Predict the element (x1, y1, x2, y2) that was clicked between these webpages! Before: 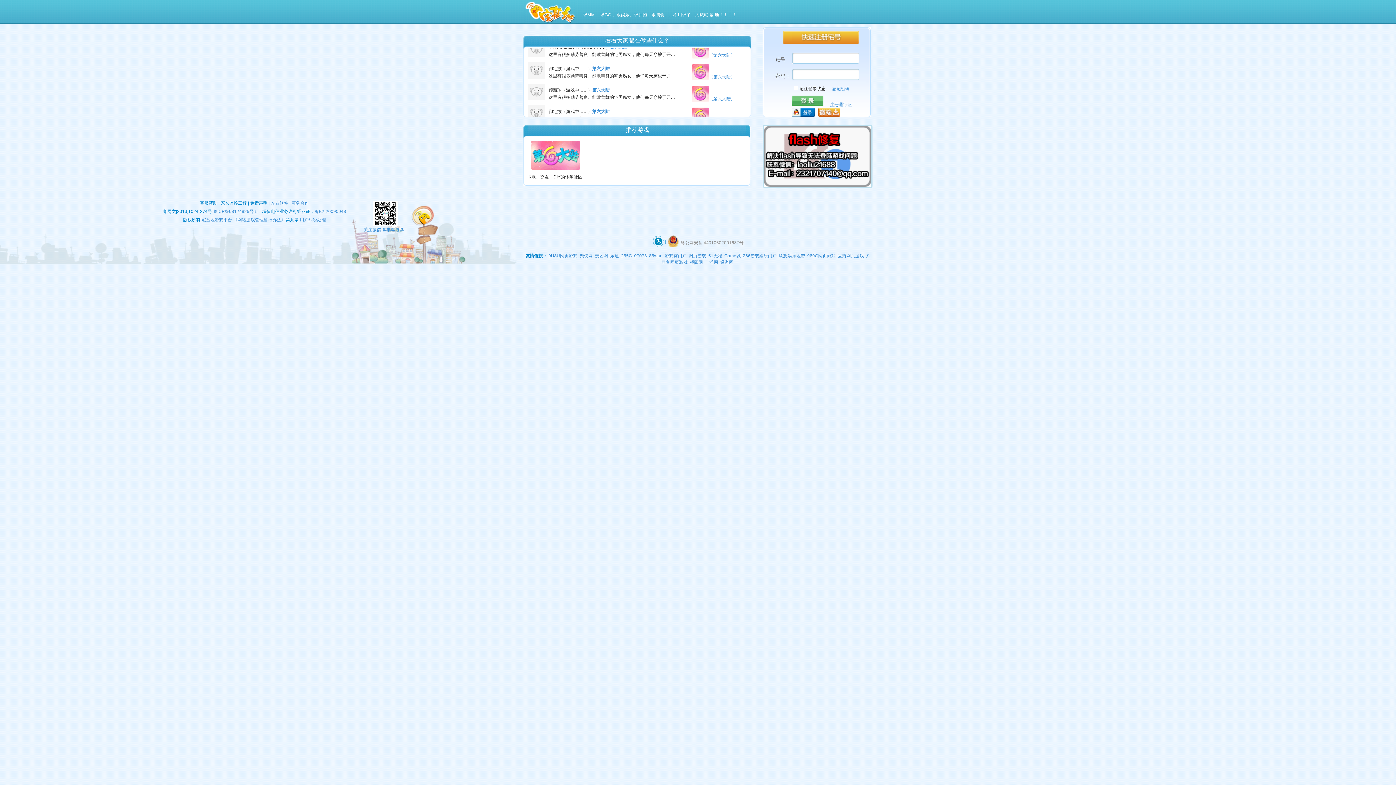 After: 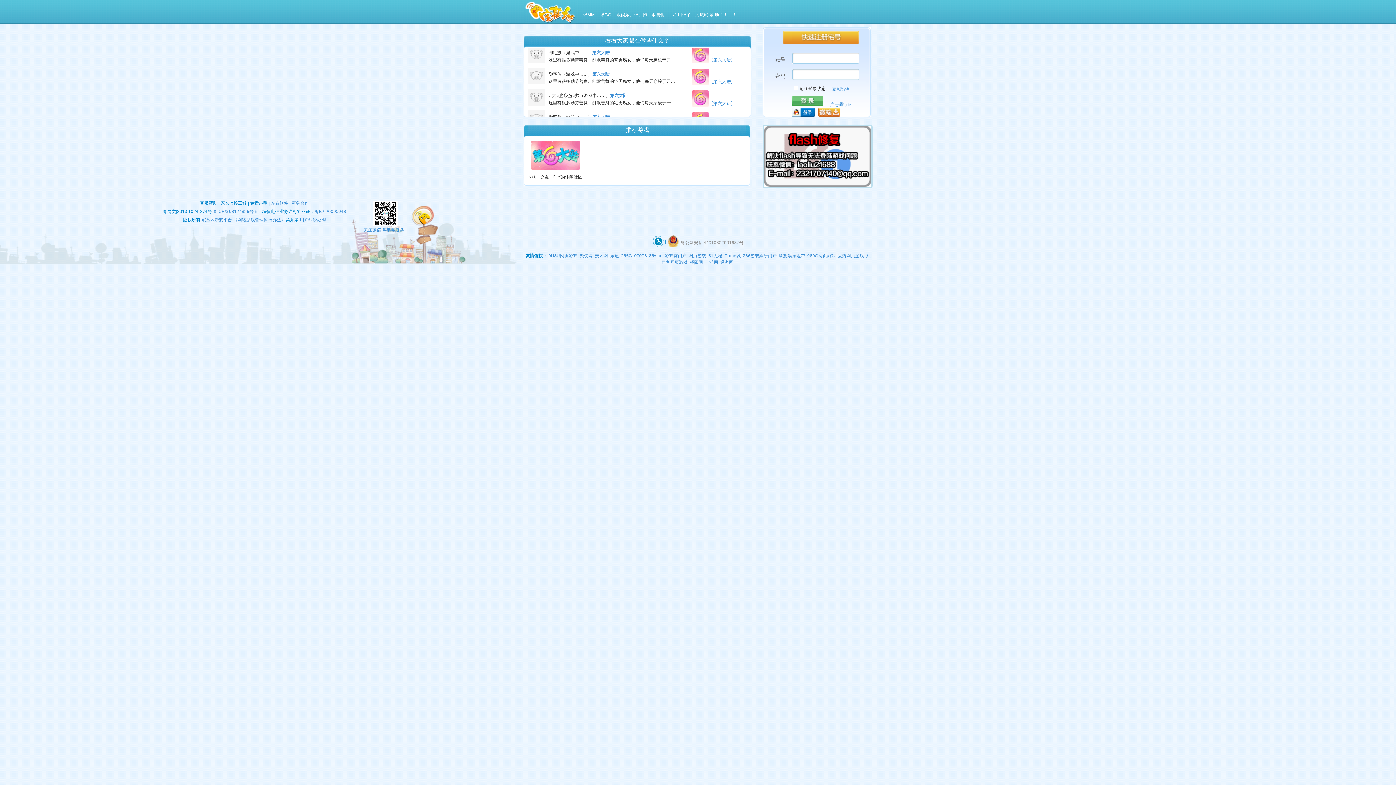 Action: label: 去秀网页游戏 bbox: (838, 253, 864, 258)